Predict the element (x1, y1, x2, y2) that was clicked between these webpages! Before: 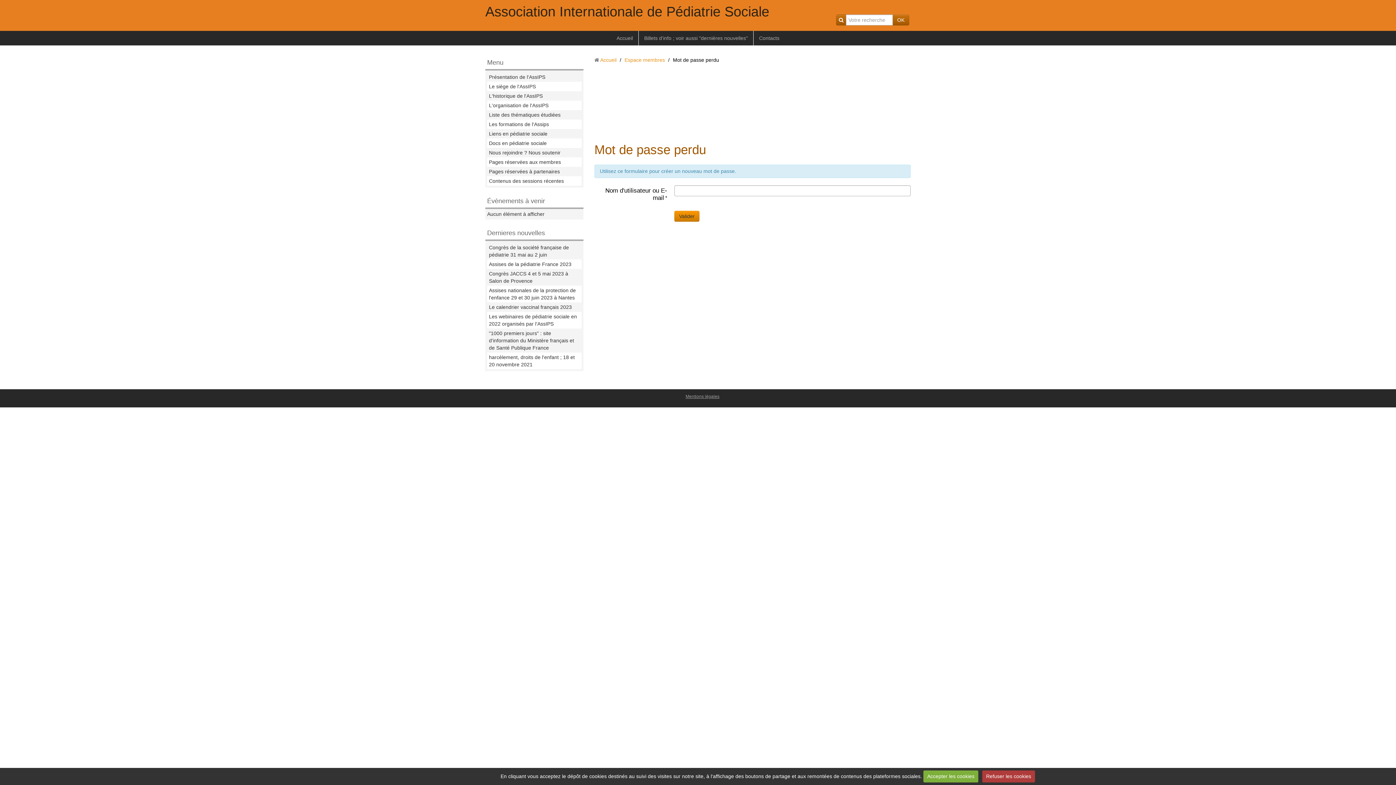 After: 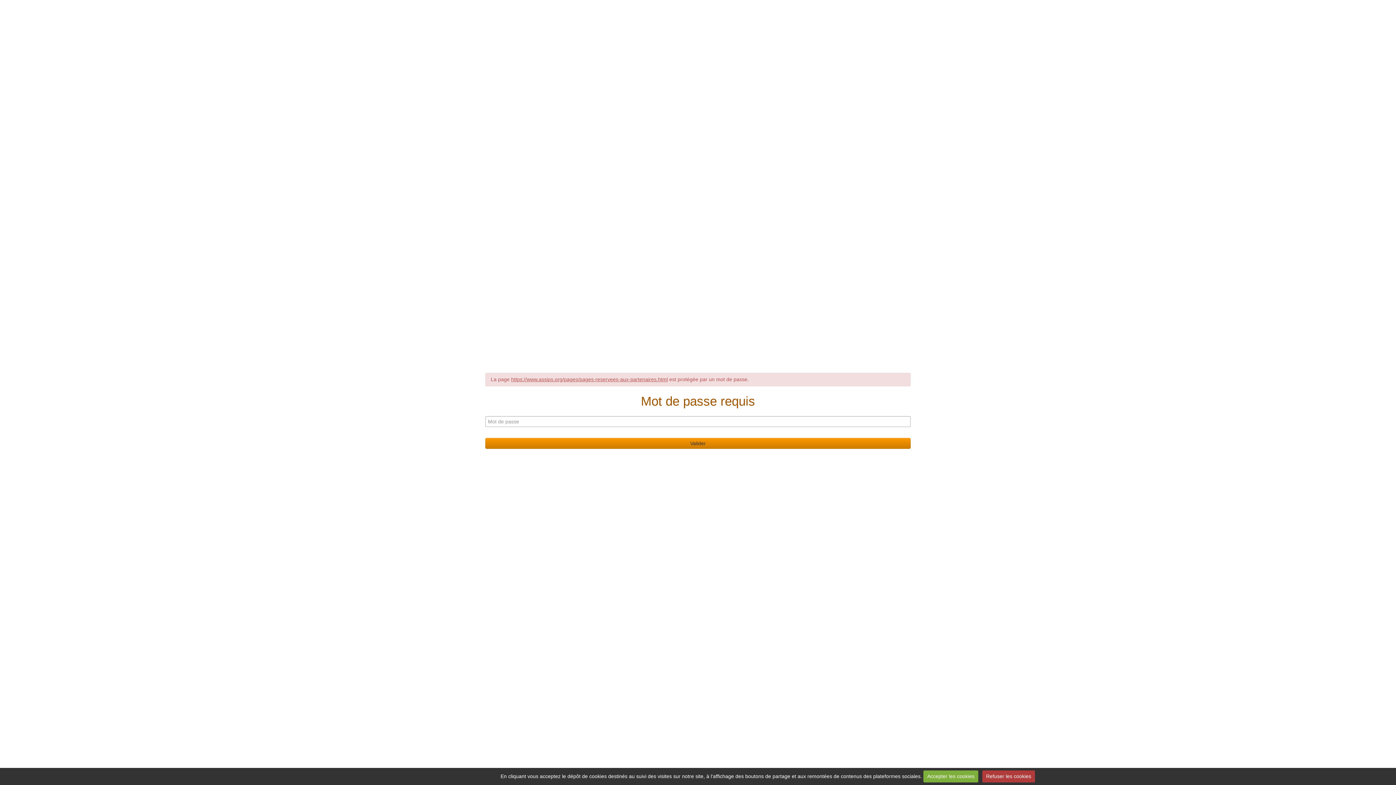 Action: bbox: (487, 166, 581, 176) label: Pages réservées à partenaires